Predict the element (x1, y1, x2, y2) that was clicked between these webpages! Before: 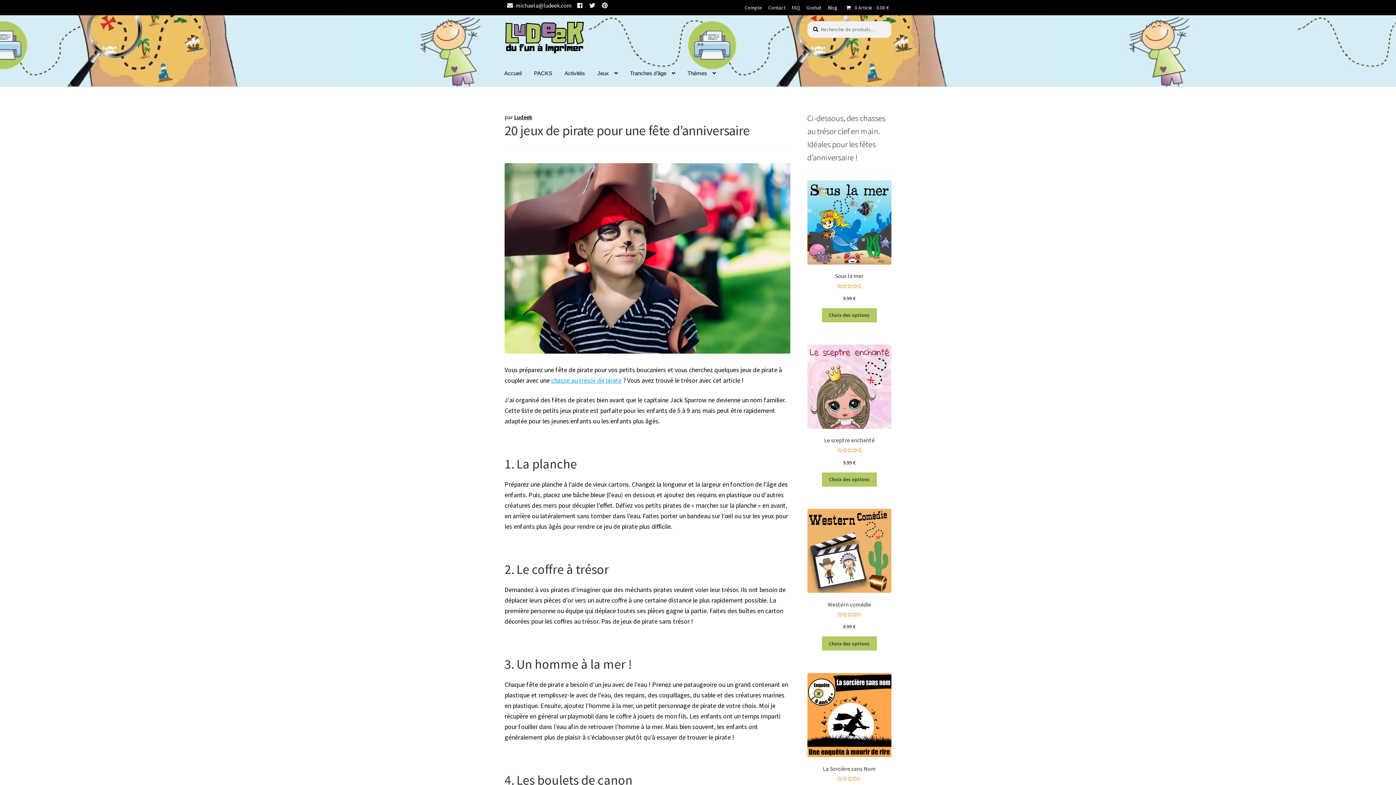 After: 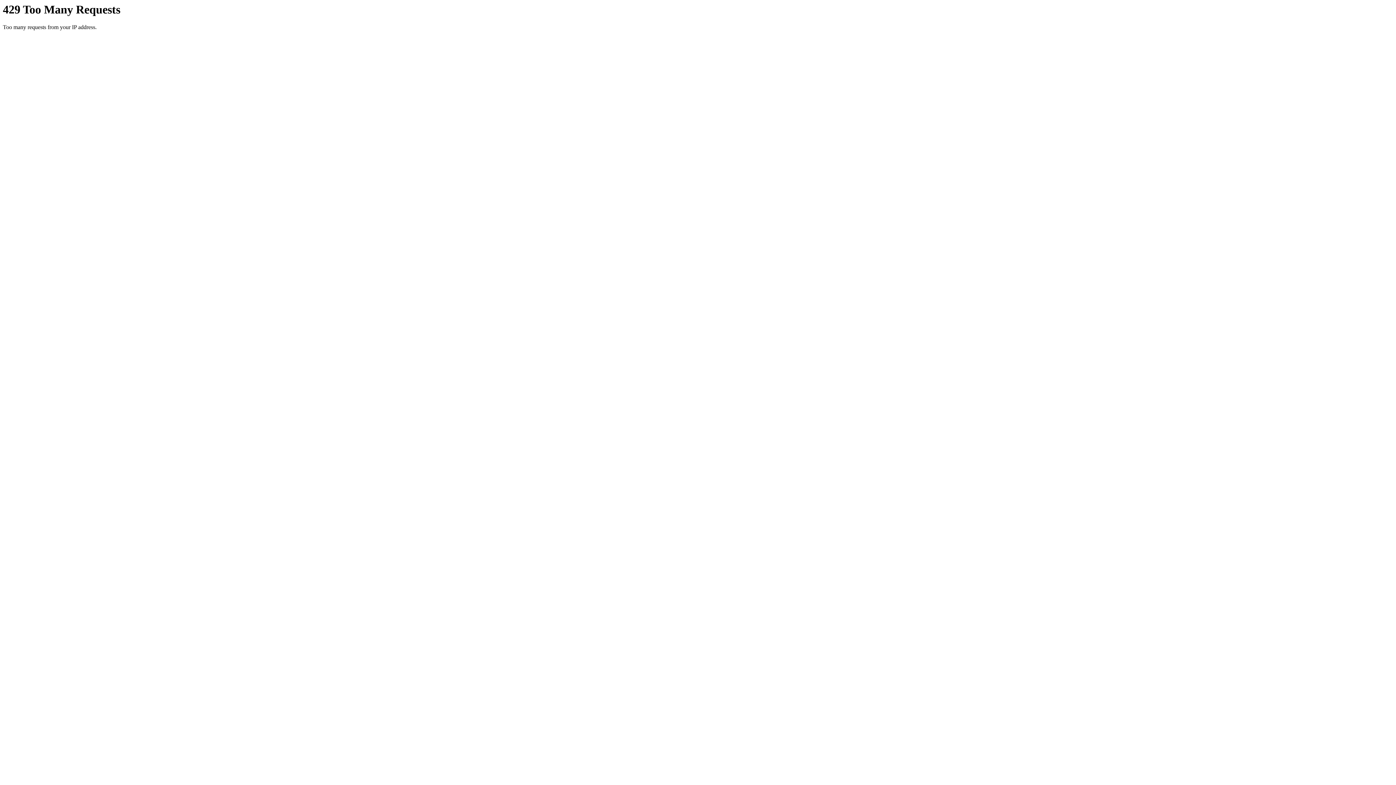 Action: bbox: (804, 2, 824, 12) label: Gratuit